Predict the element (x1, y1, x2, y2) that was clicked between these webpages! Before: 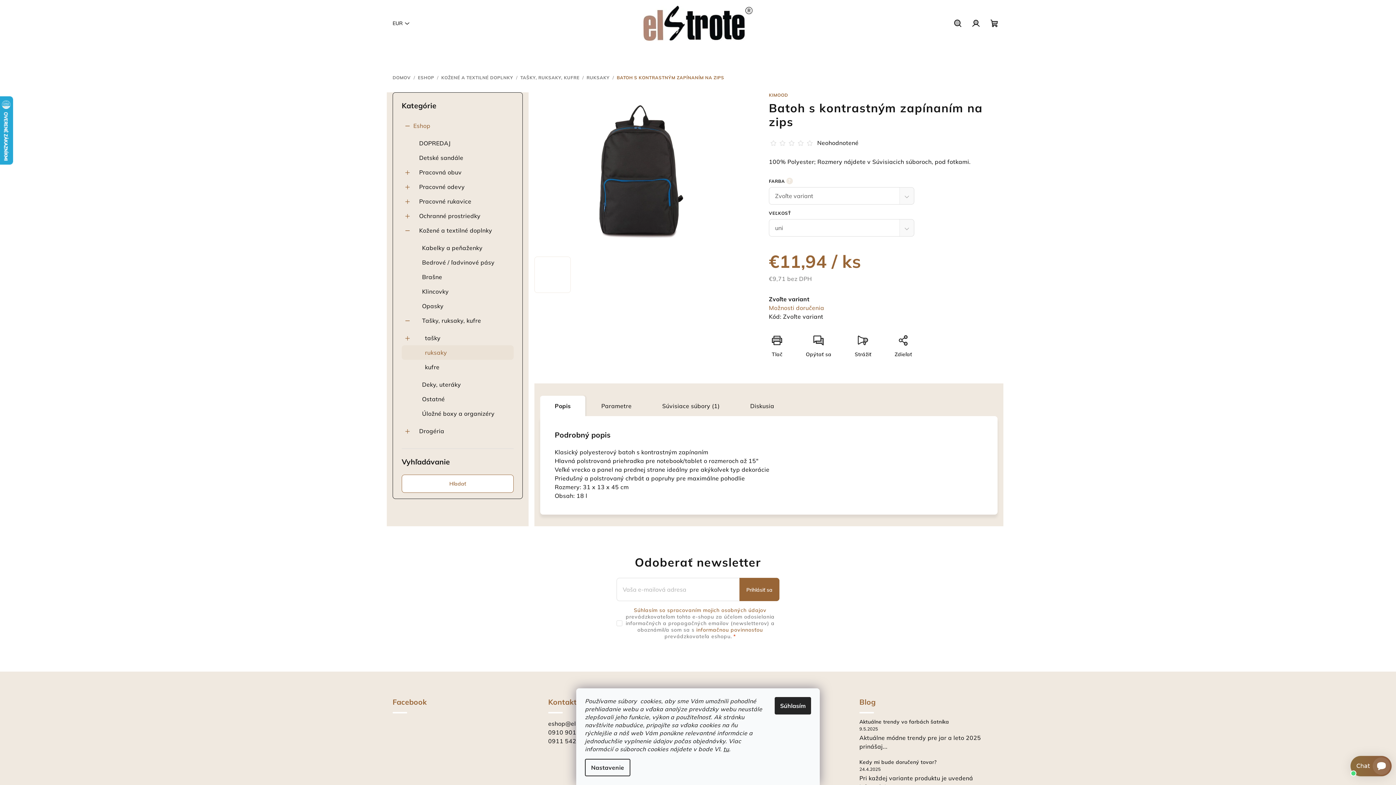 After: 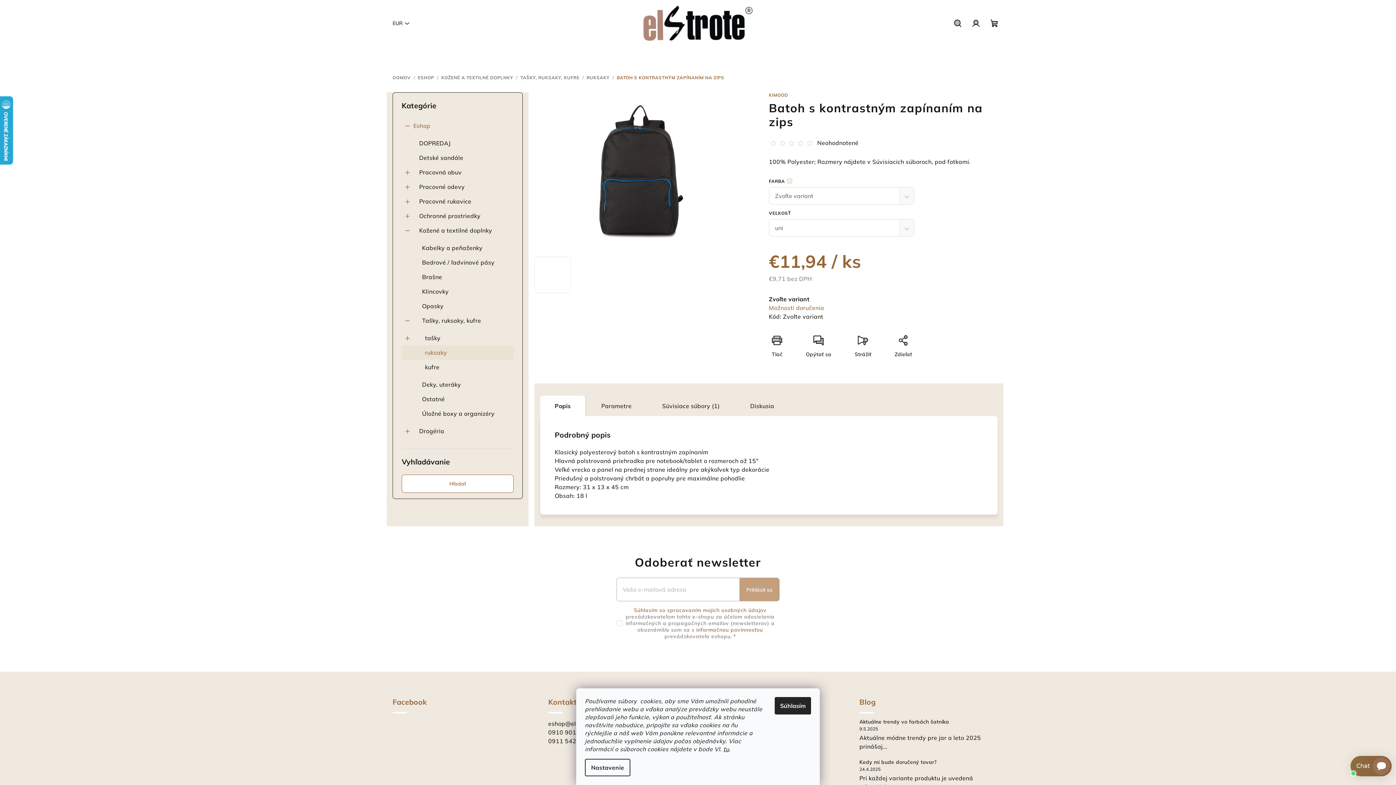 Action: bbox: (739, 578, 779, 601) label: Prihlásiť sa